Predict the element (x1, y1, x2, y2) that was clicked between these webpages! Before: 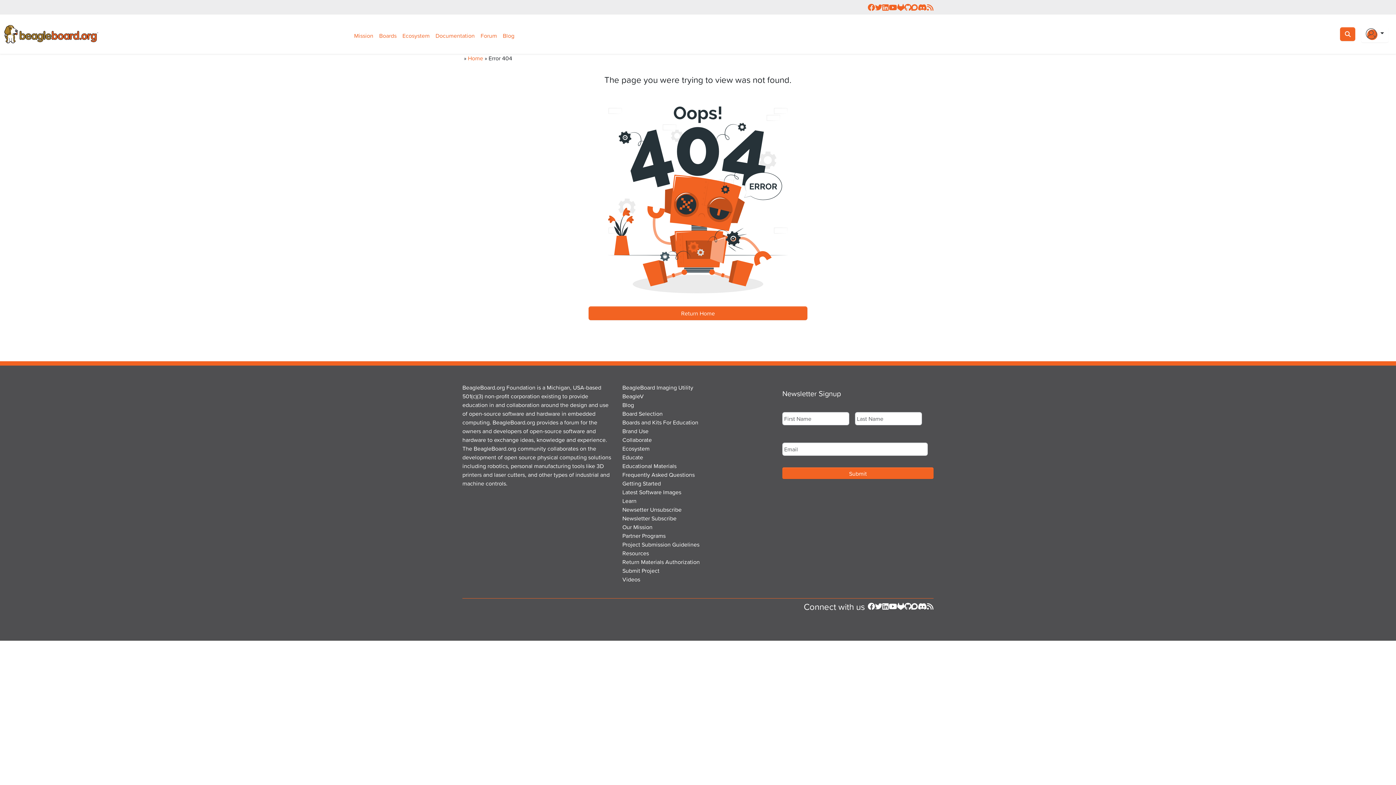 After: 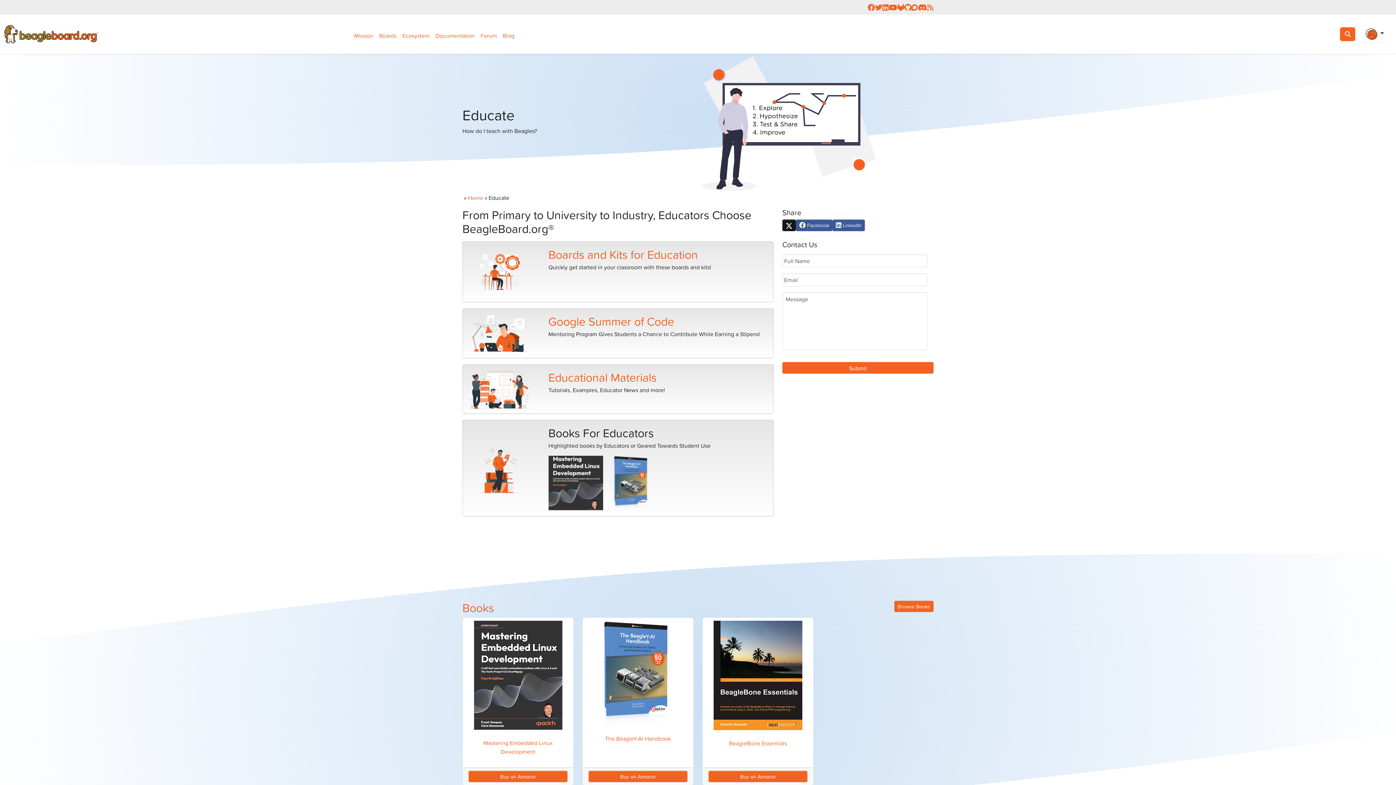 Action: label: Educate bbox: (622, 453, 643, 461)